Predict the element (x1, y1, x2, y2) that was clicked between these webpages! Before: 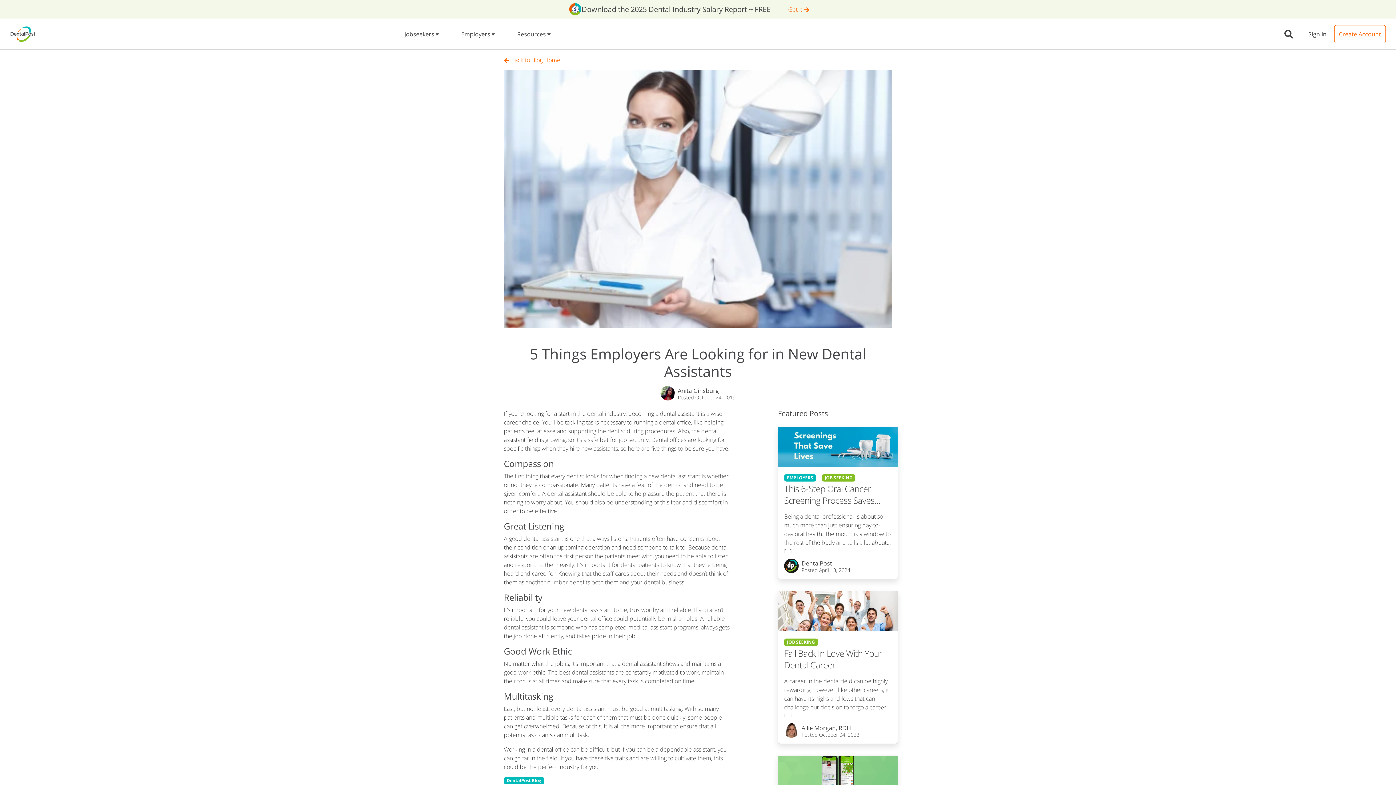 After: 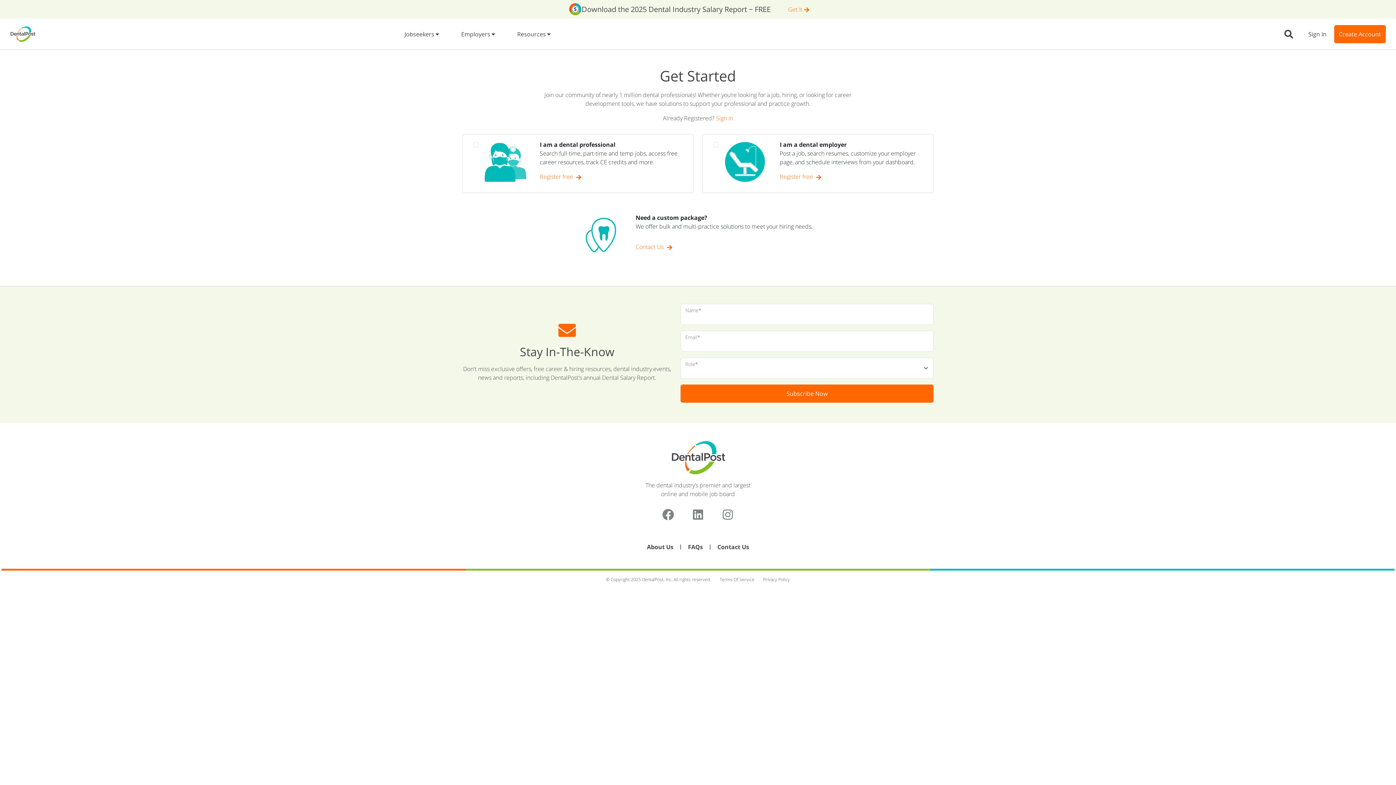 Action: label: Create Account bbox: (1334, 24, 1386, 43)